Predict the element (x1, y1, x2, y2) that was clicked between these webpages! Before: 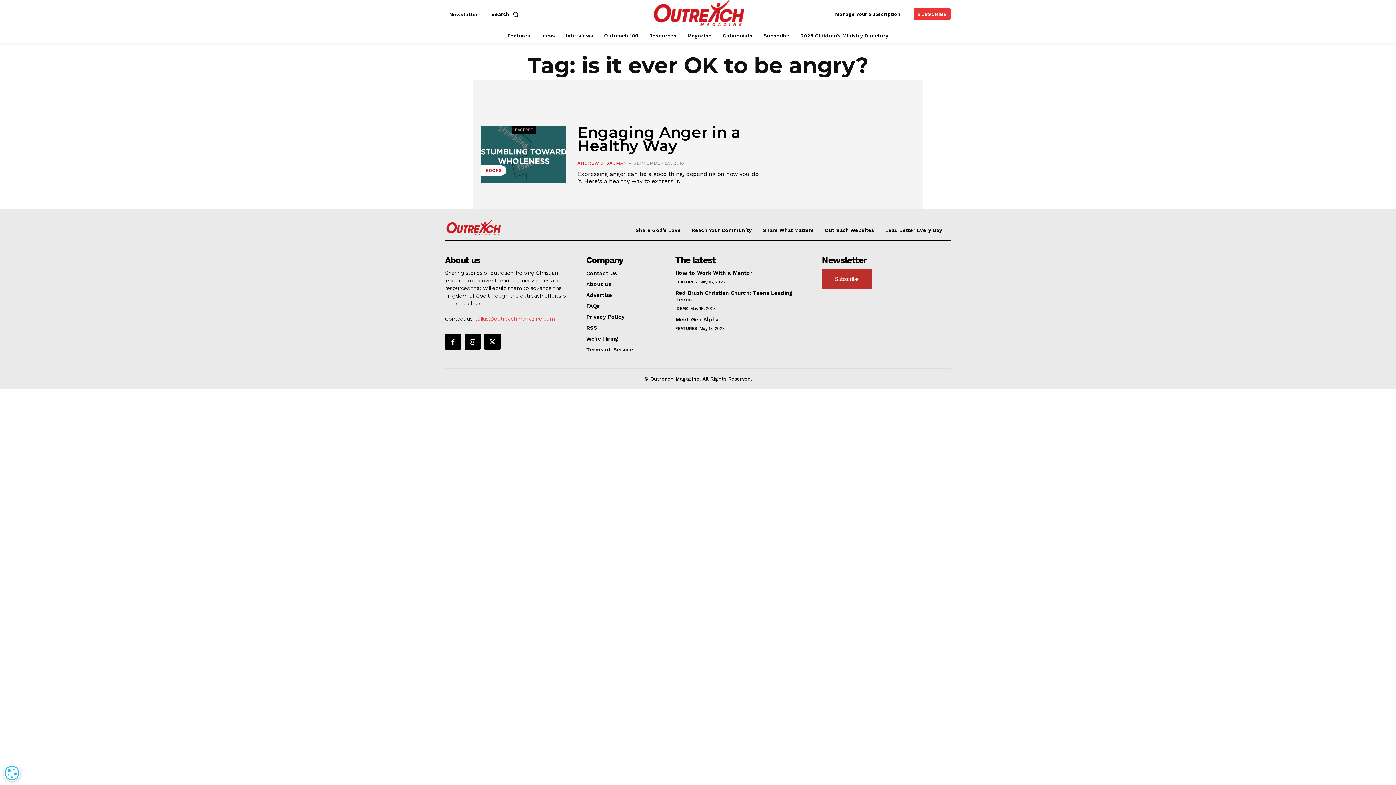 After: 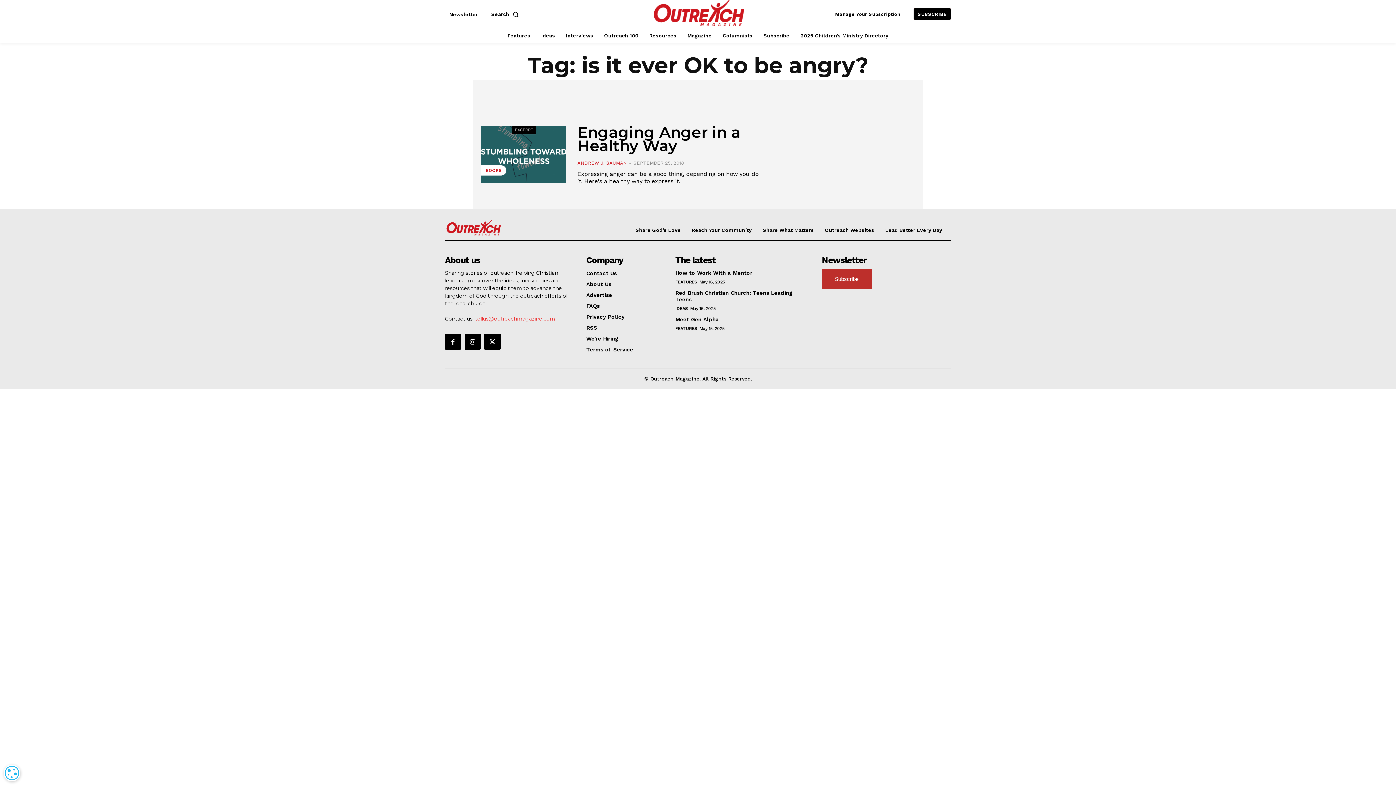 Action: label: SUBSCRIBE bbox: (913, 8, 951, 19)